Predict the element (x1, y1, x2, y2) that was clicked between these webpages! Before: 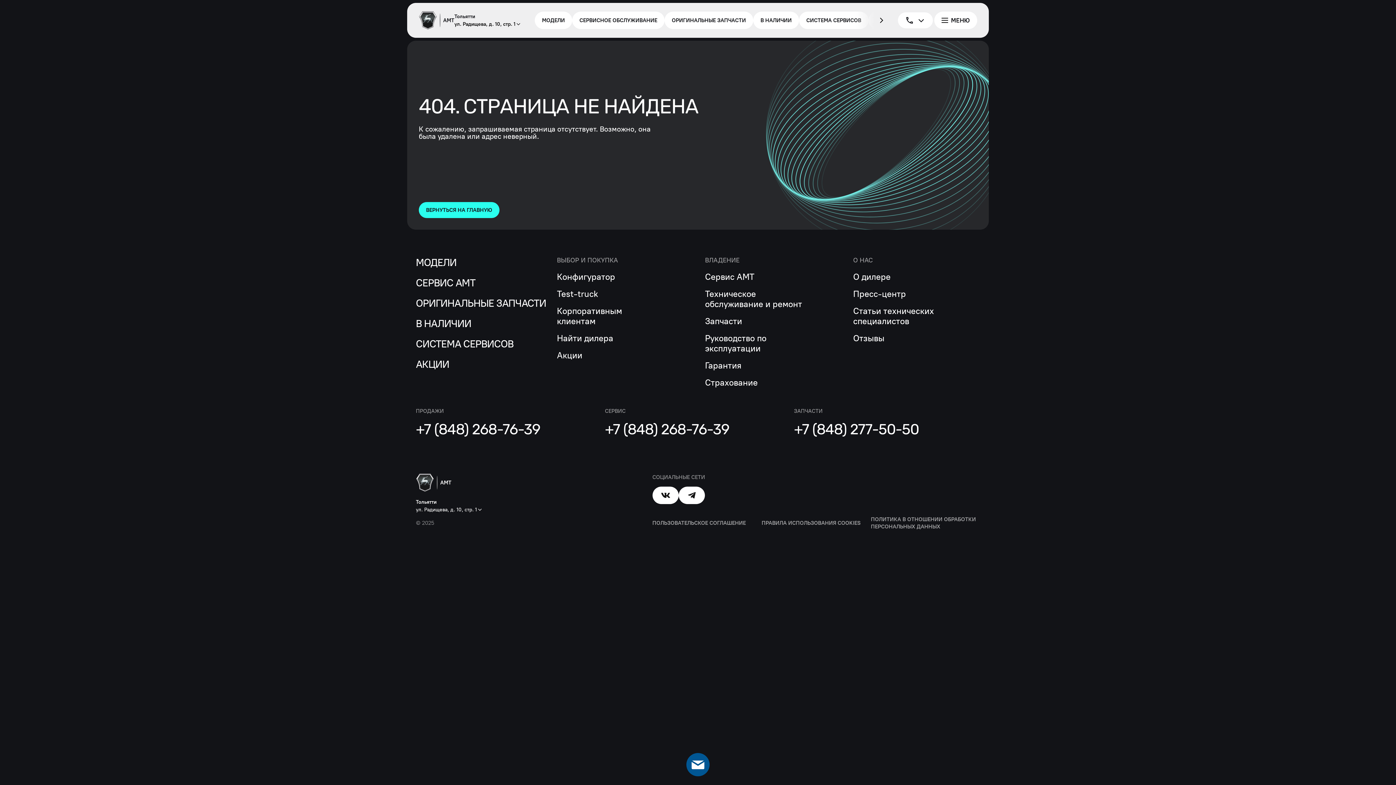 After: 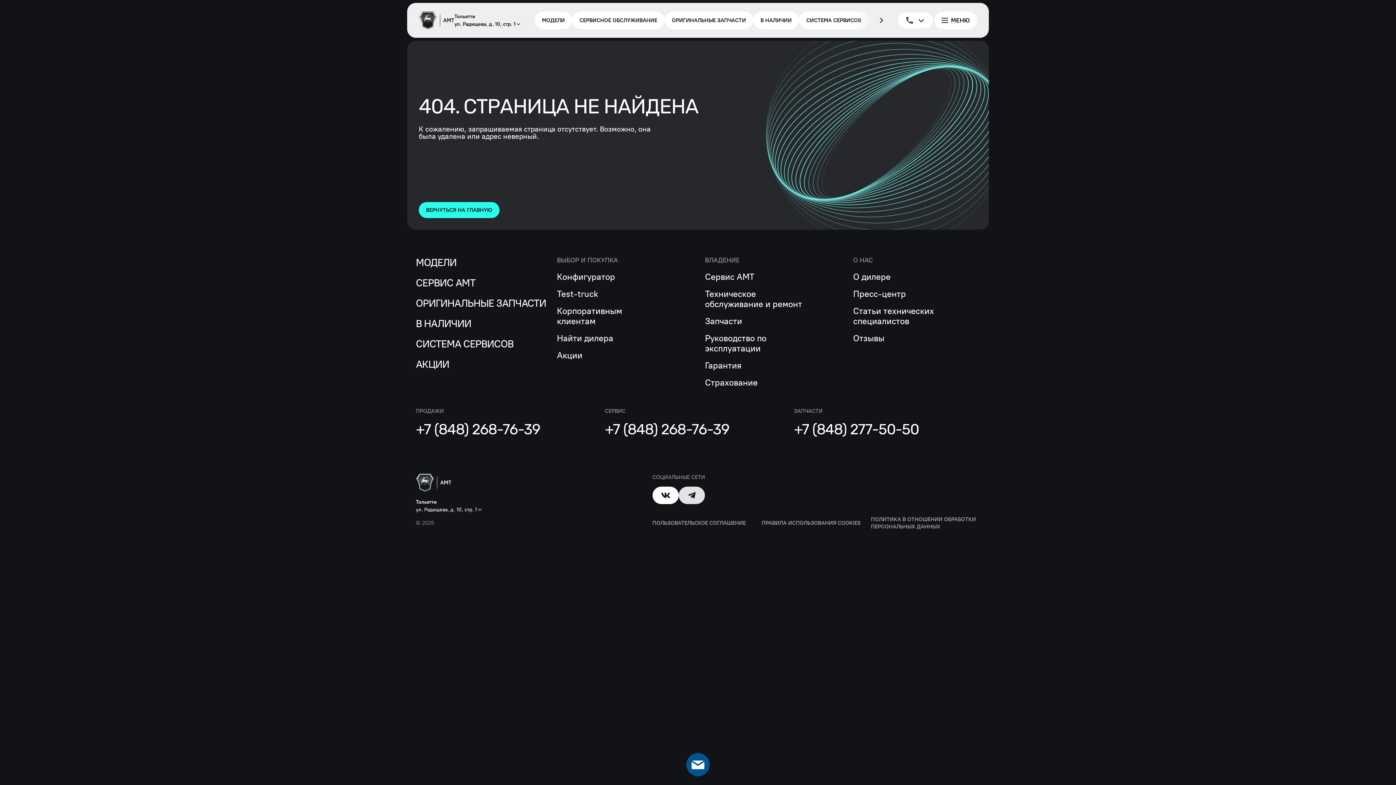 Action: bbox: (678, 486, 704, 504)